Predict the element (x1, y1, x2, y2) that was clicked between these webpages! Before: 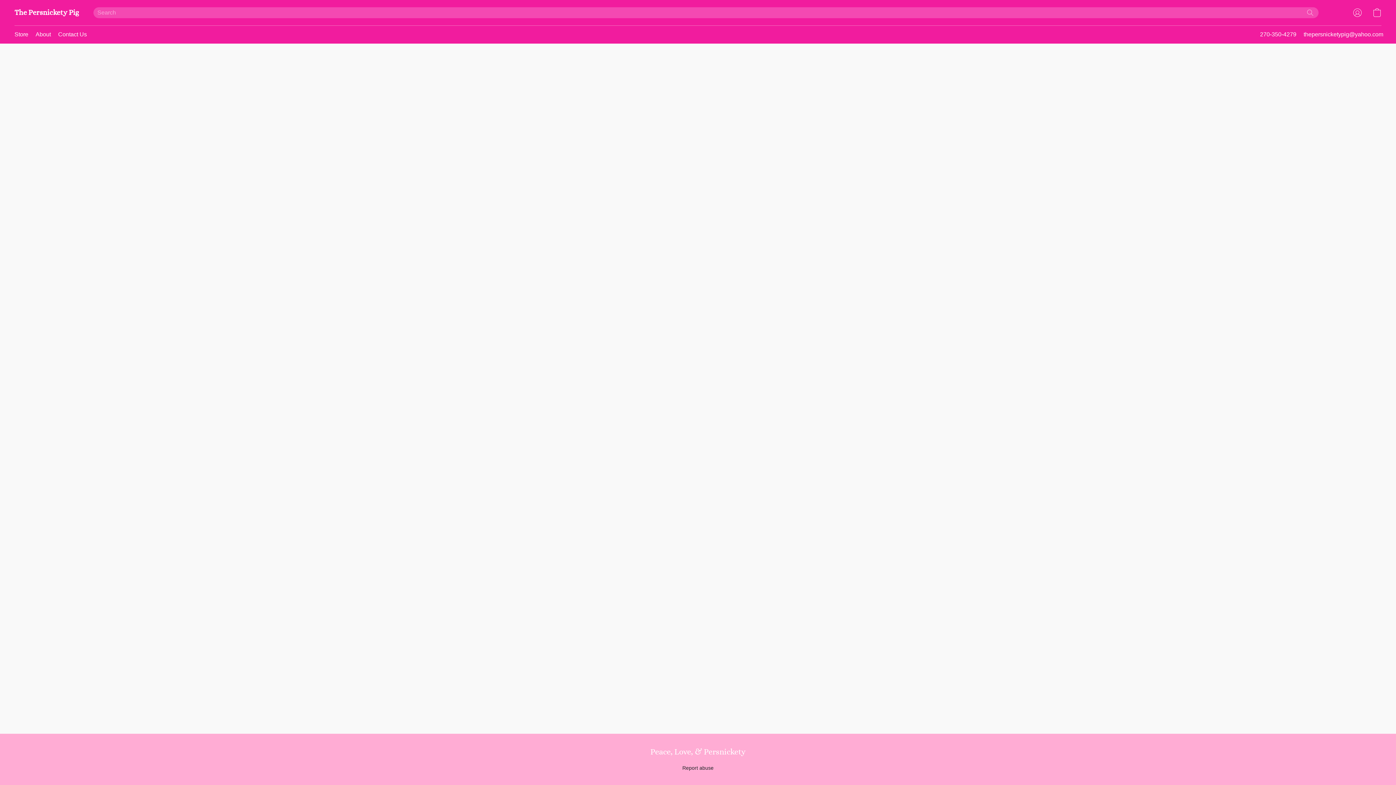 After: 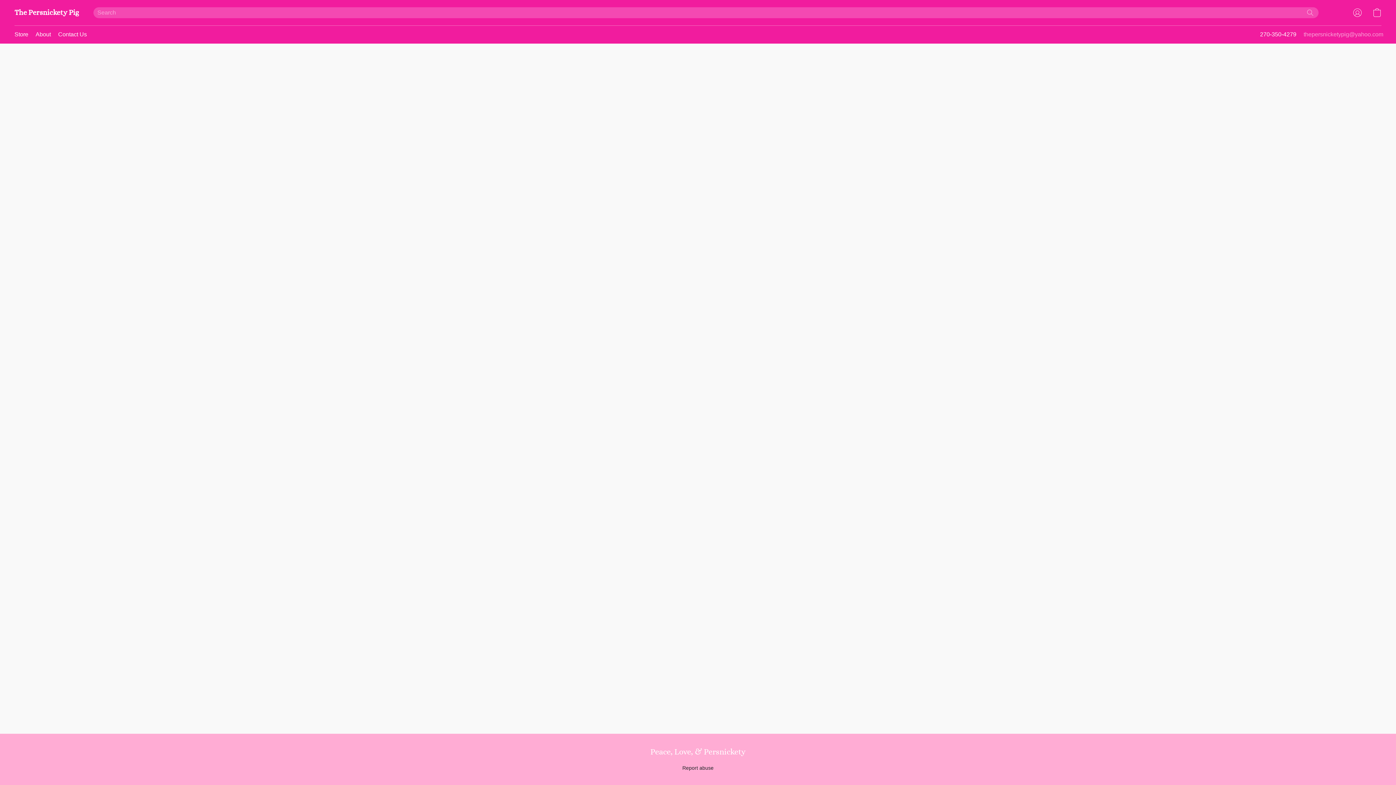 Action: bbox: (1304, 29, 1383, 39) label: Compose an email to the store